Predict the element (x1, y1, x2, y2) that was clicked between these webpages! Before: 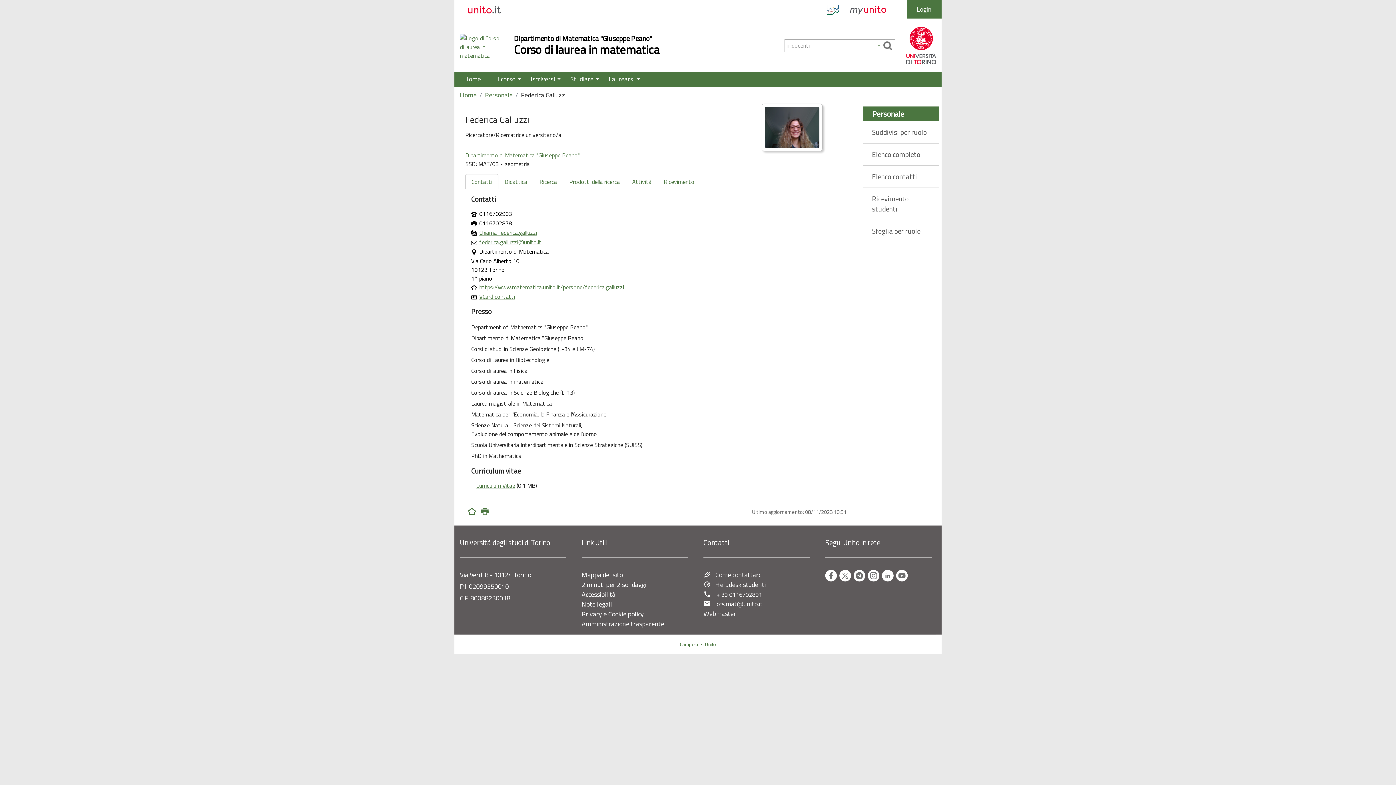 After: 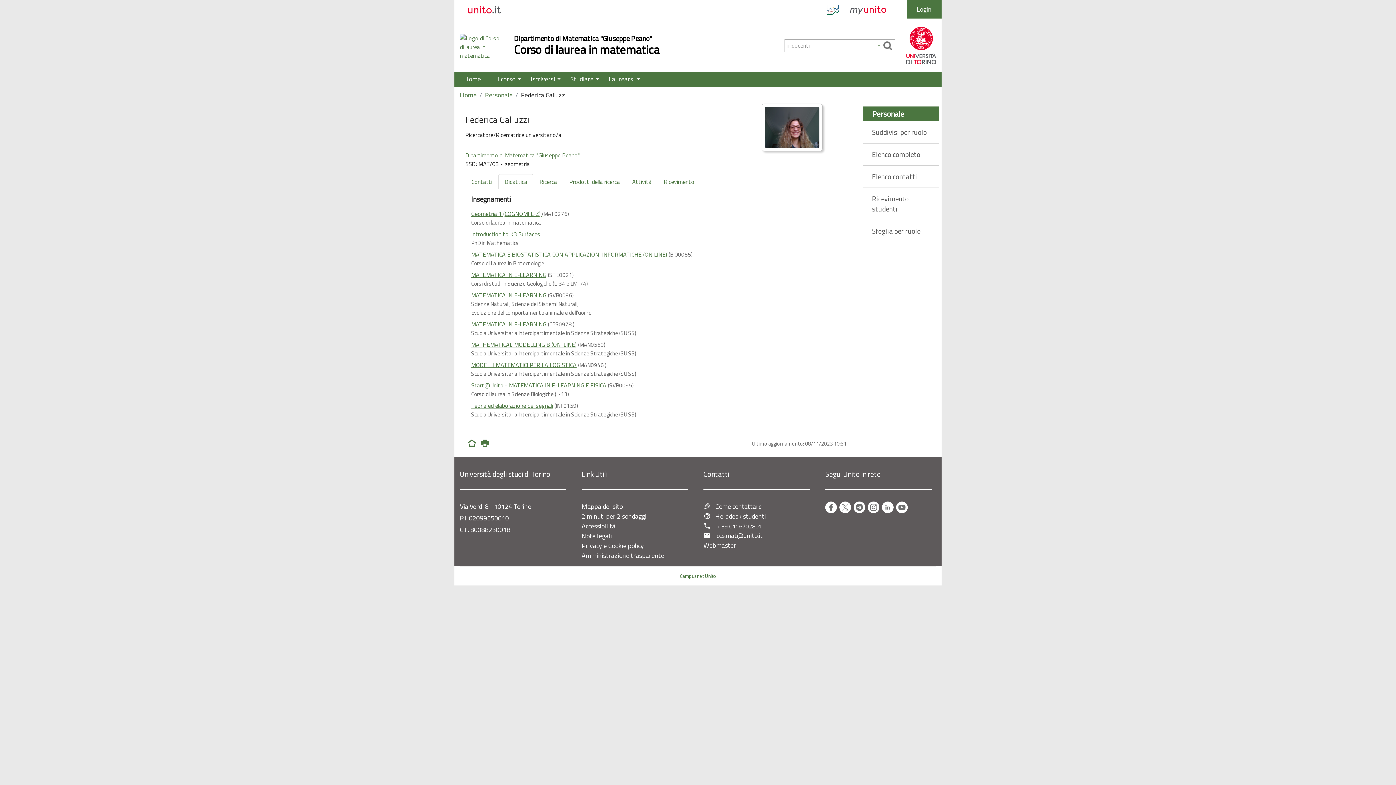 Action: bbox: (498, 174, 533, 189) label: Didattica